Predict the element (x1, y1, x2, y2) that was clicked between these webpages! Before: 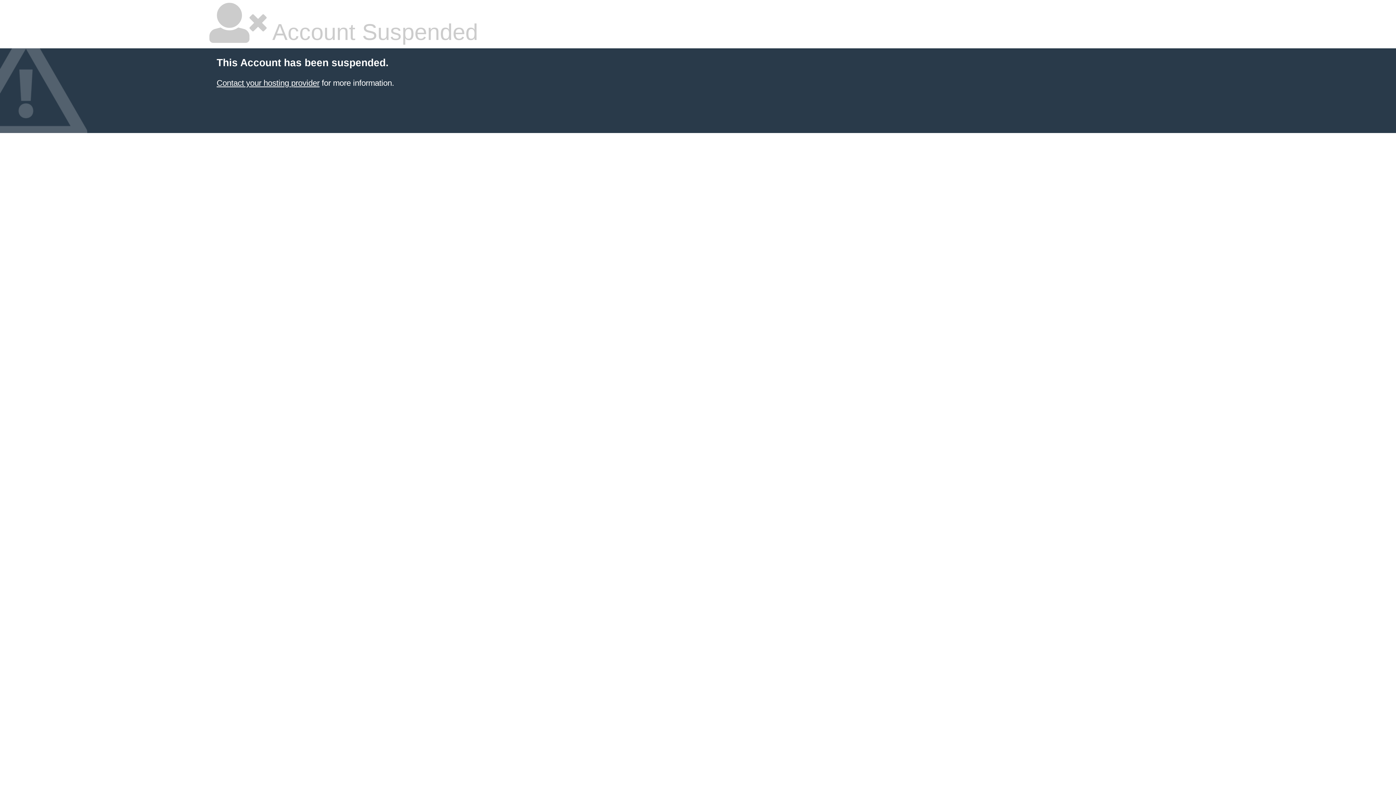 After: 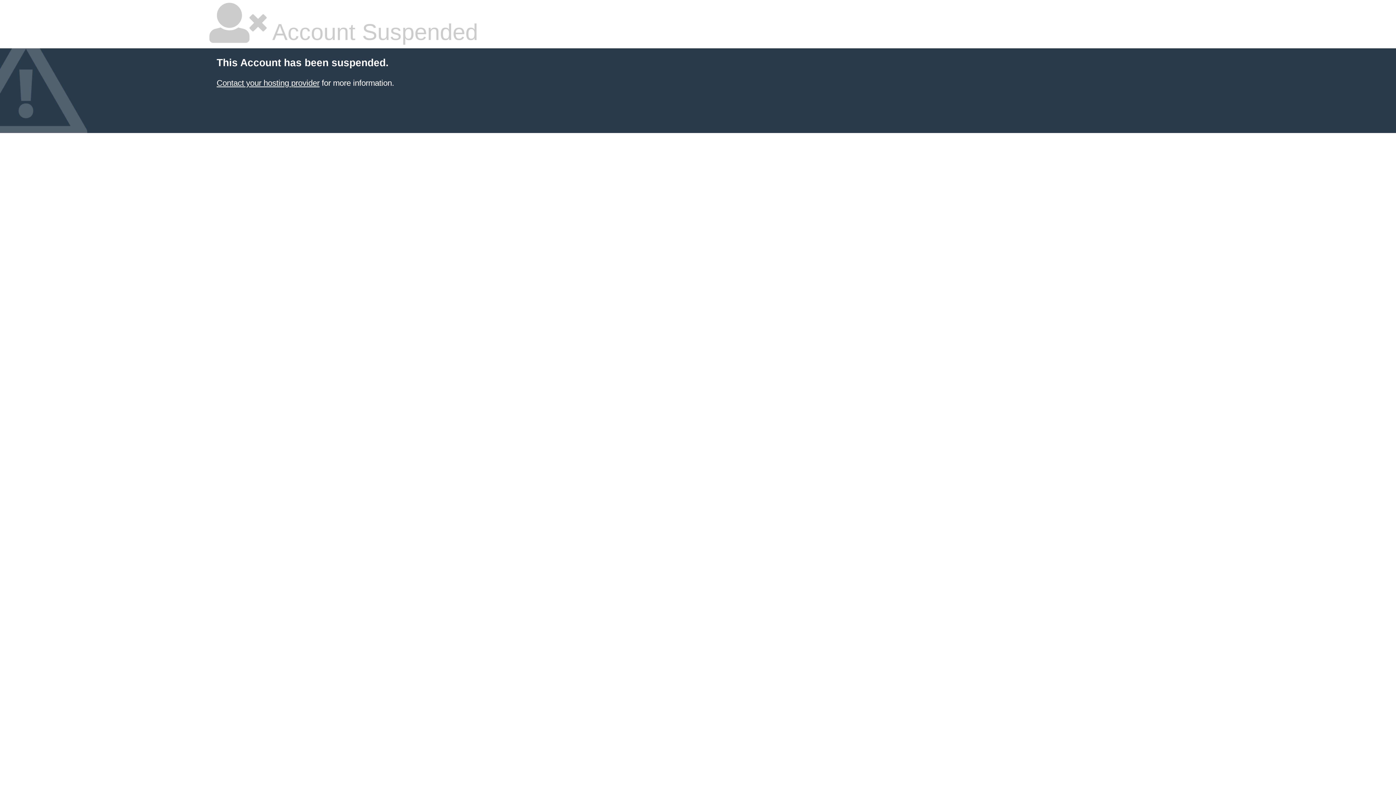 Action: label: Contact your hosting provider bbox: (216, 78, 319, 87)